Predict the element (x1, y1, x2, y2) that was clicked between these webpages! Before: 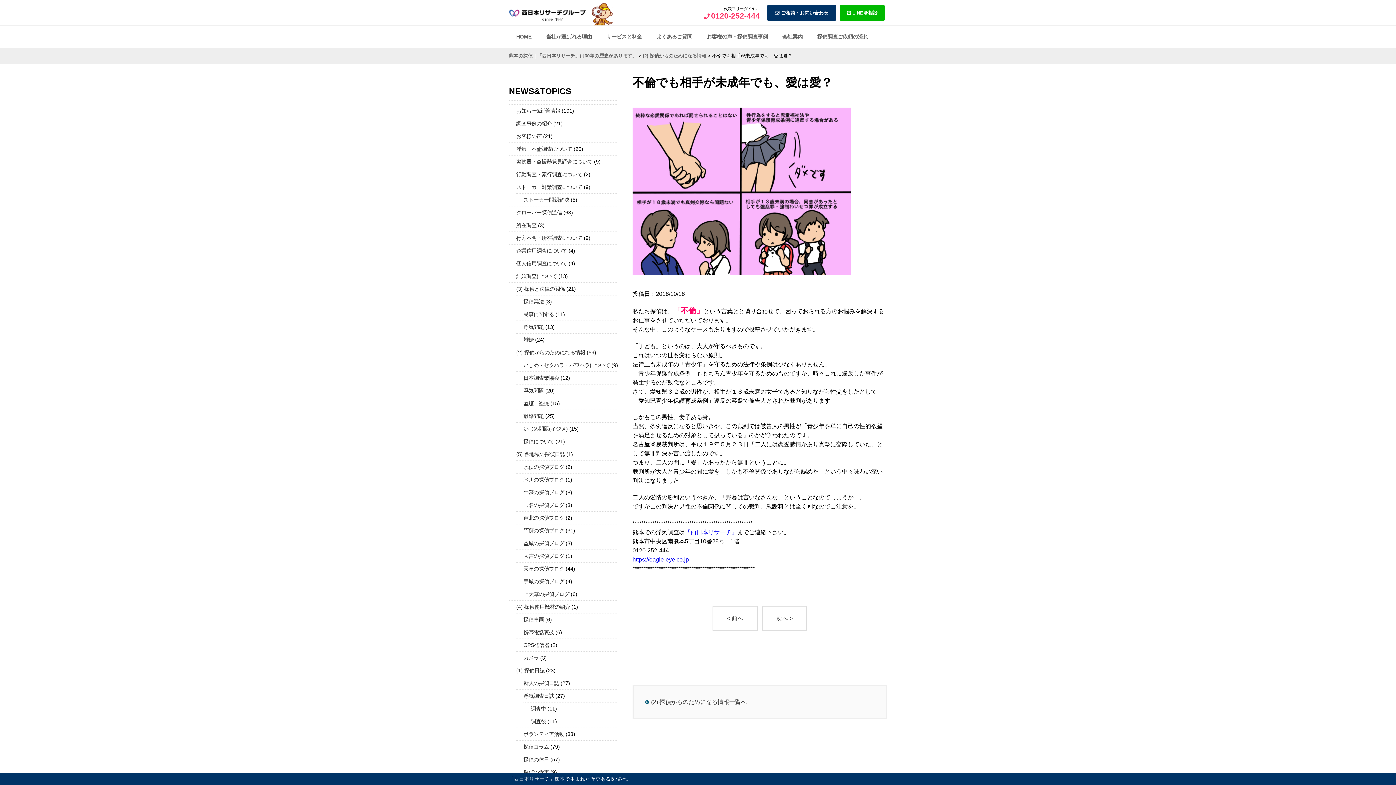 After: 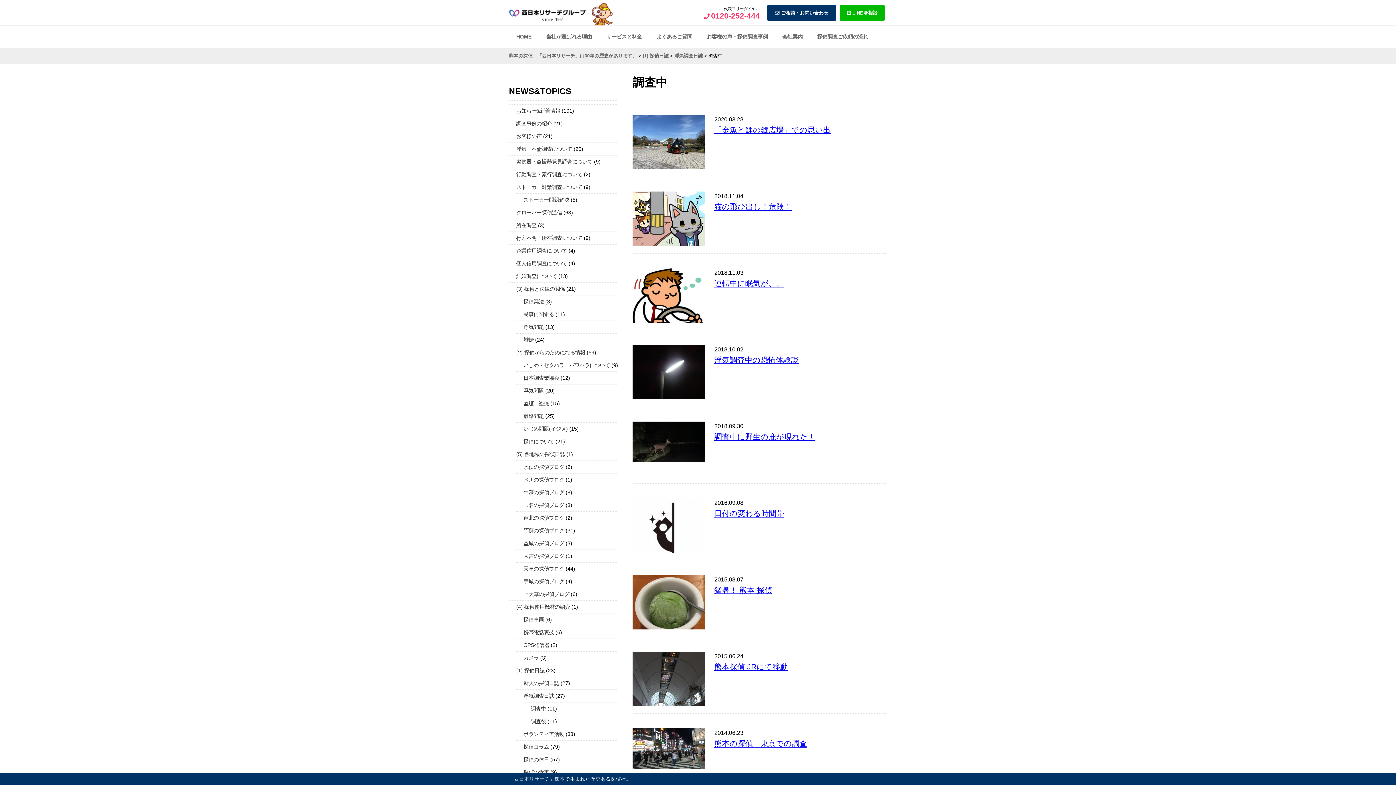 Action: label: 調査中 bbox: (530, 706, 546, 712)